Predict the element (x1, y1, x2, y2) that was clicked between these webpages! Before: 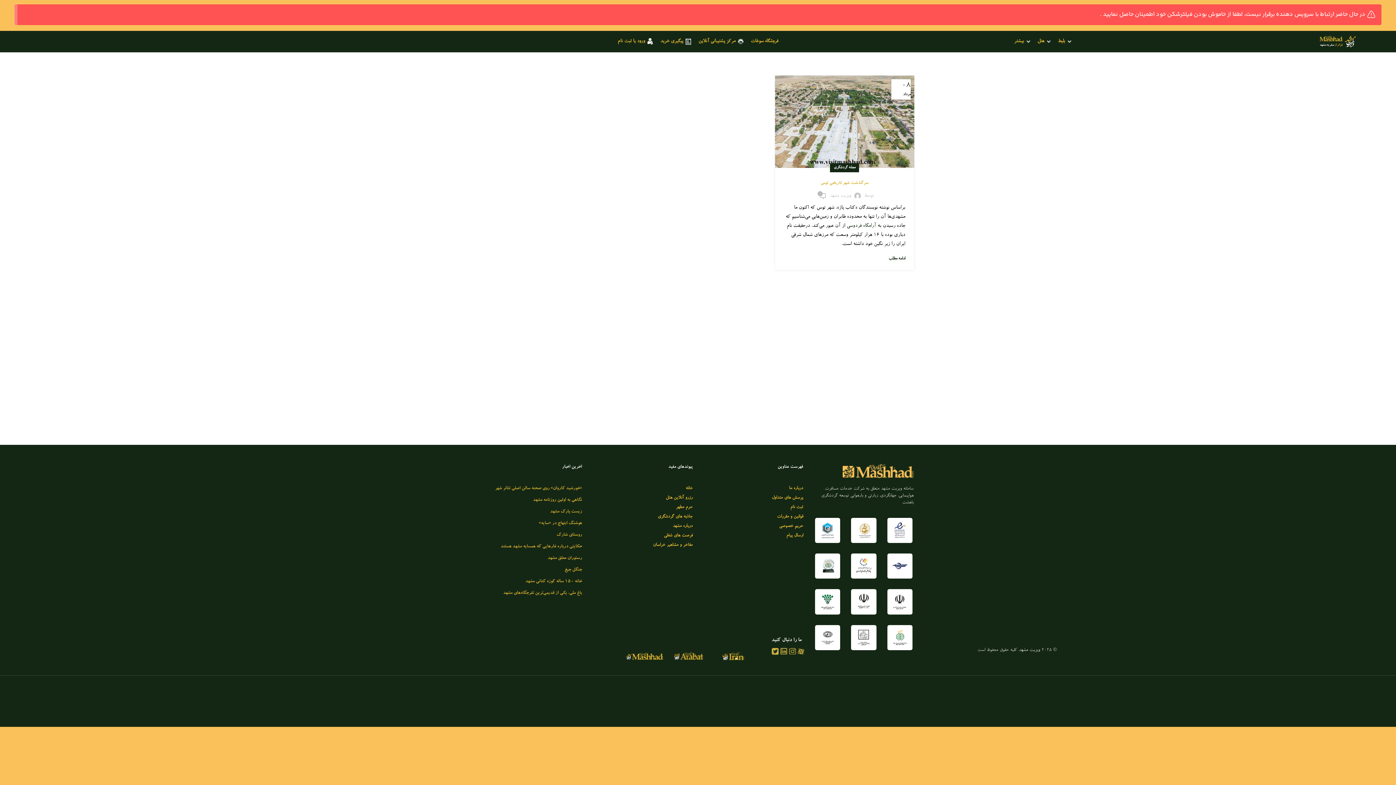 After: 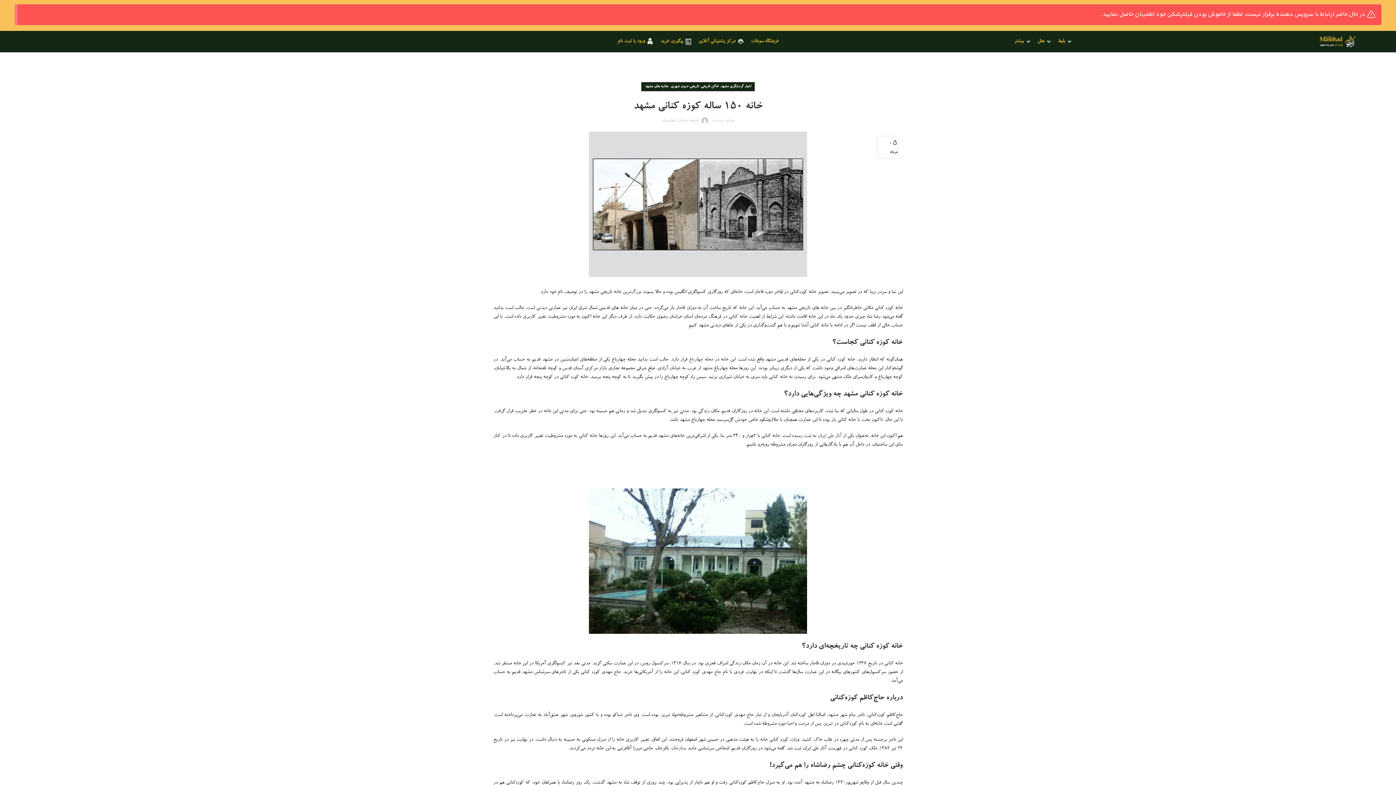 Action: bbox: (525, 579, 582, 584) label: خانه 150 ساله کوزه کنانی مشهد